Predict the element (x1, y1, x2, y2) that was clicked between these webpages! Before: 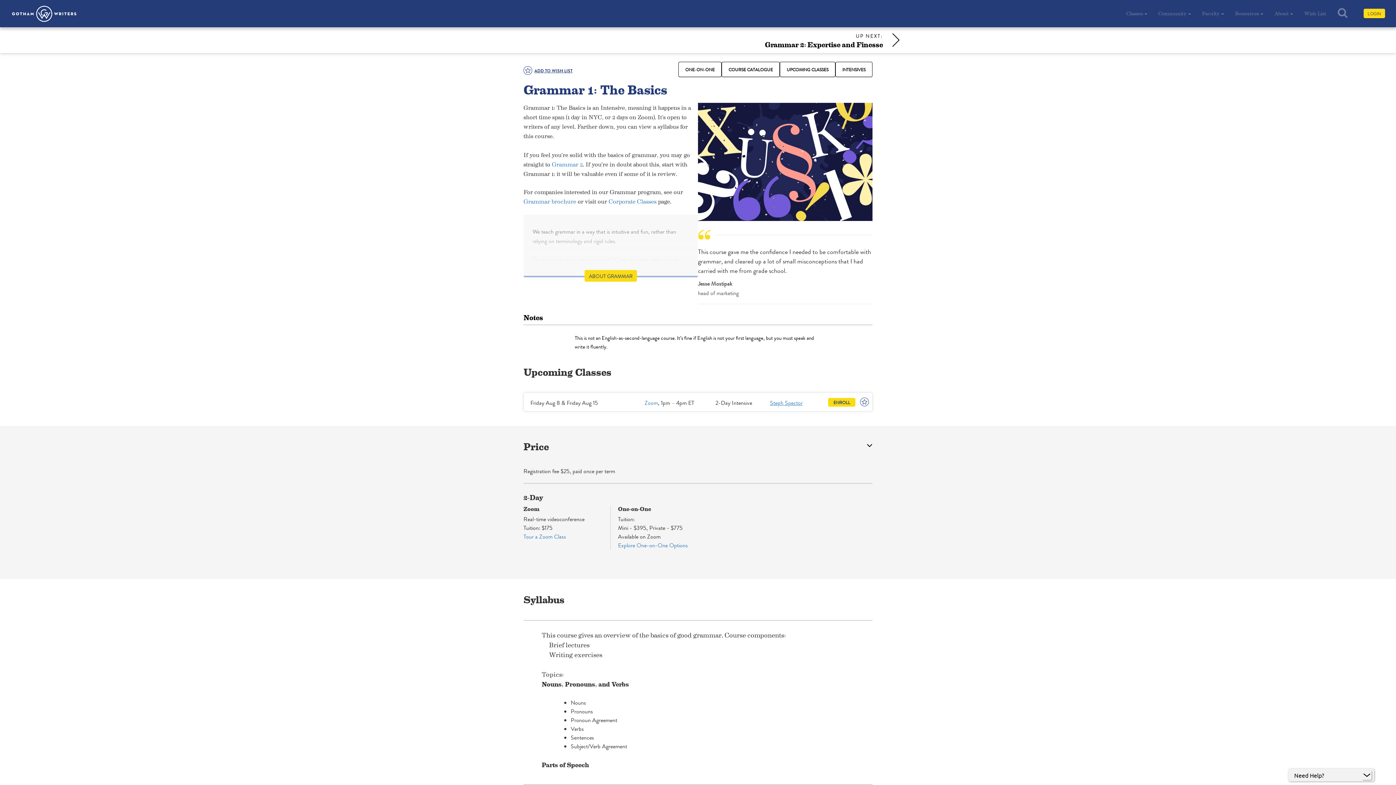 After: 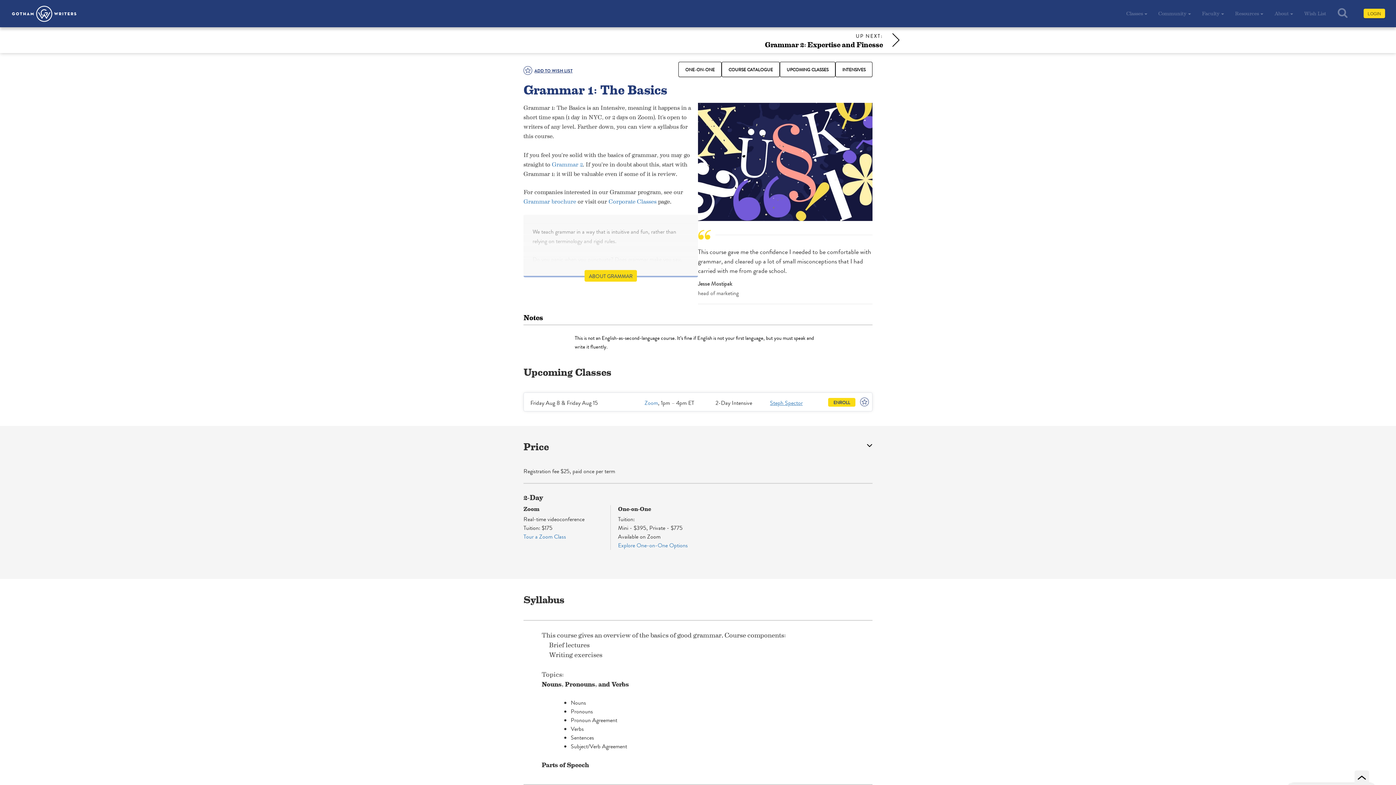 Action: bbox: (1362, 770, 1372, 780)